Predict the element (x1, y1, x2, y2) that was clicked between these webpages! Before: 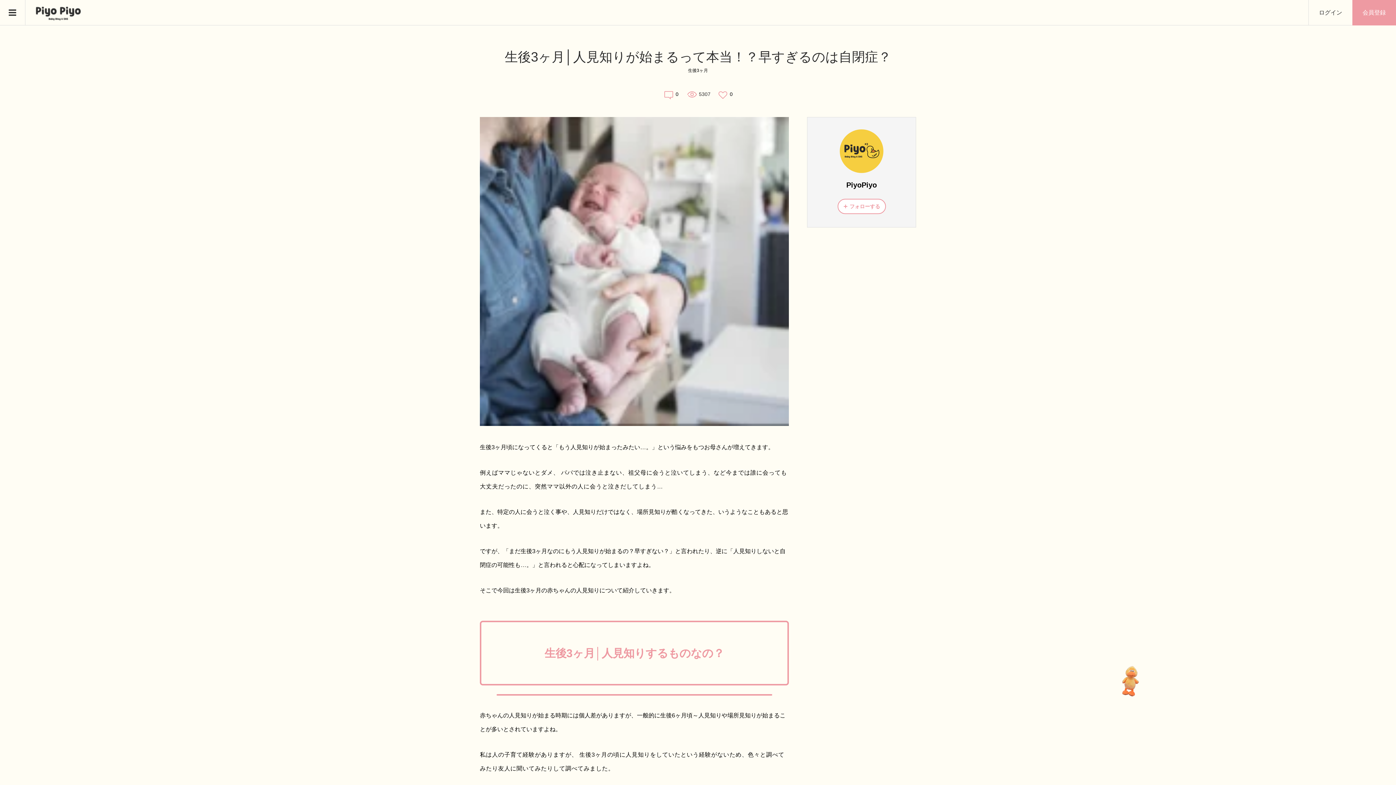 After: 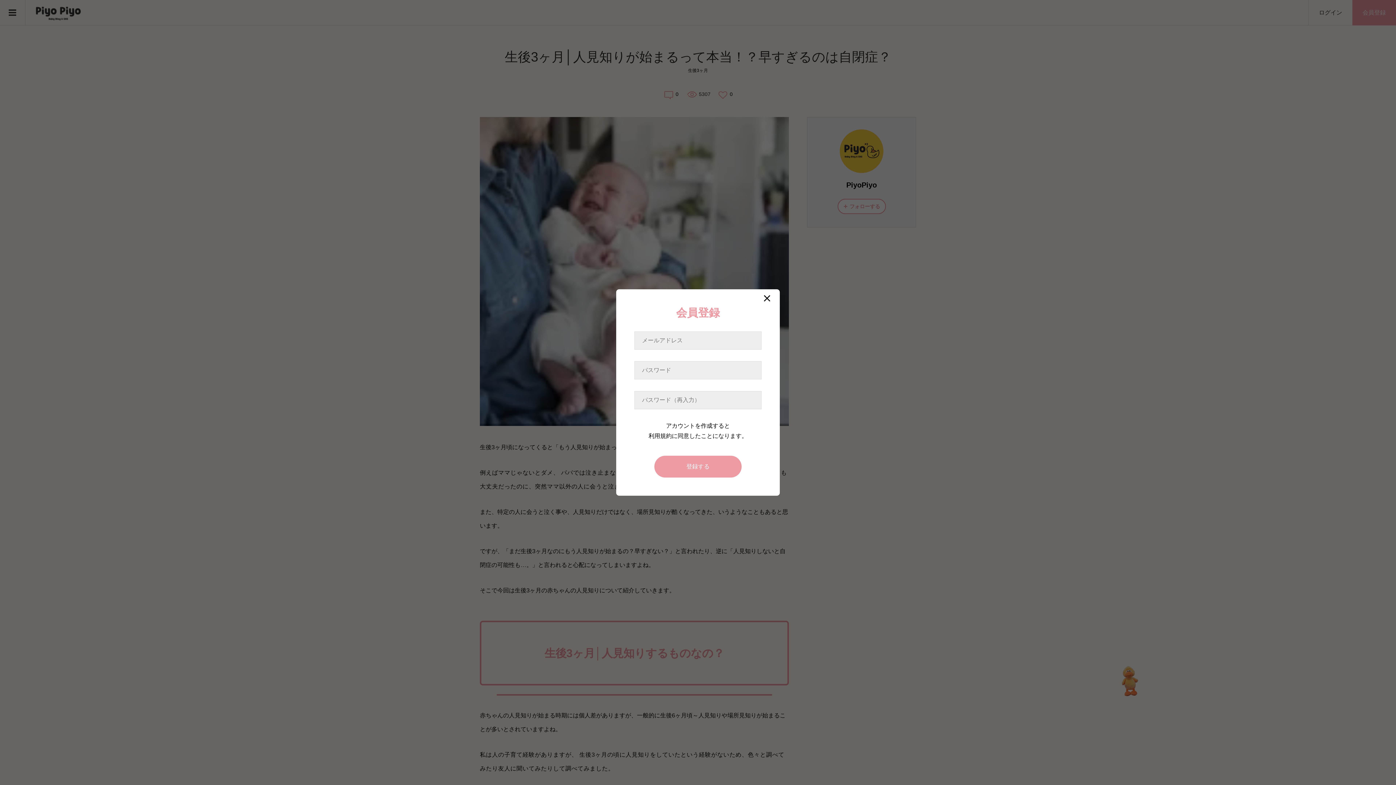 Action: bbox: (1352, 0, 1396, 25) label: 会員登録